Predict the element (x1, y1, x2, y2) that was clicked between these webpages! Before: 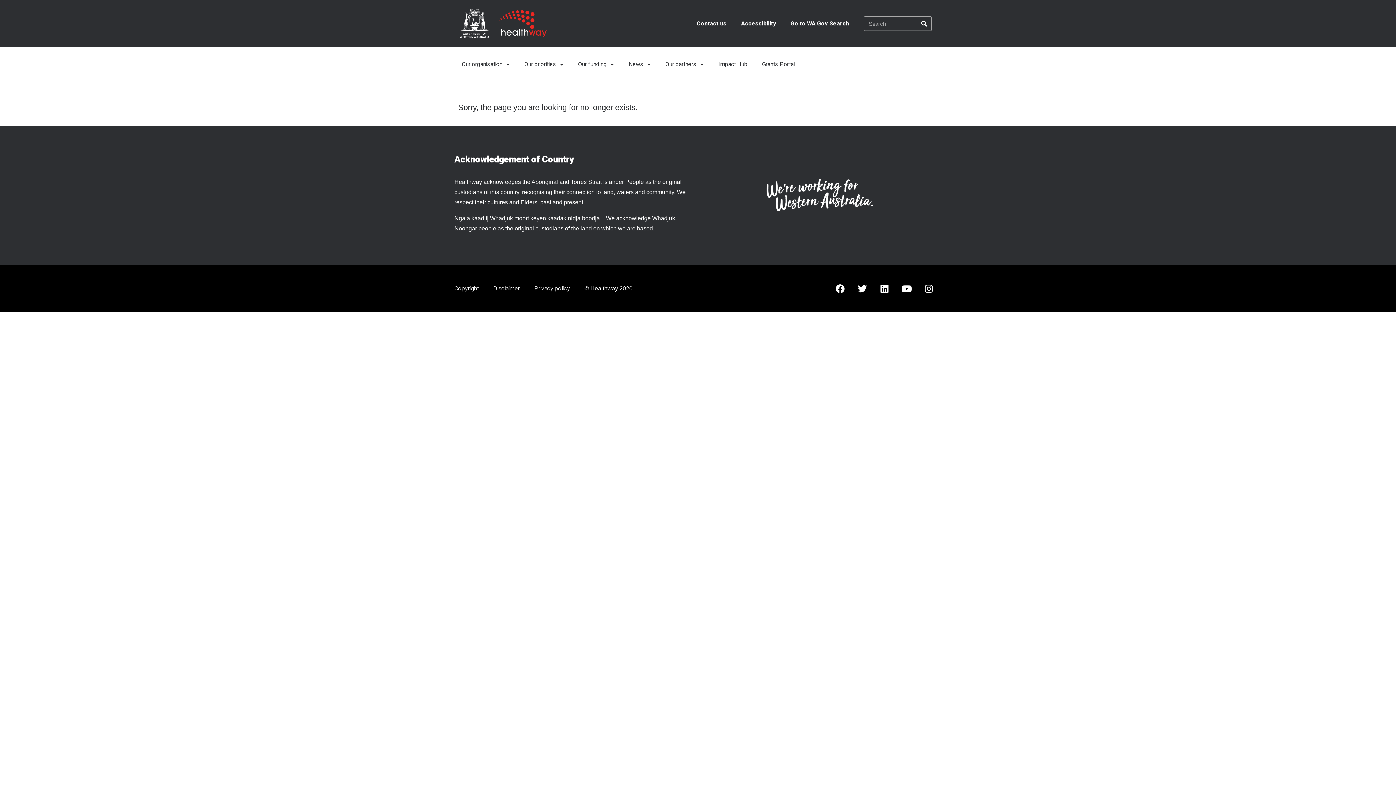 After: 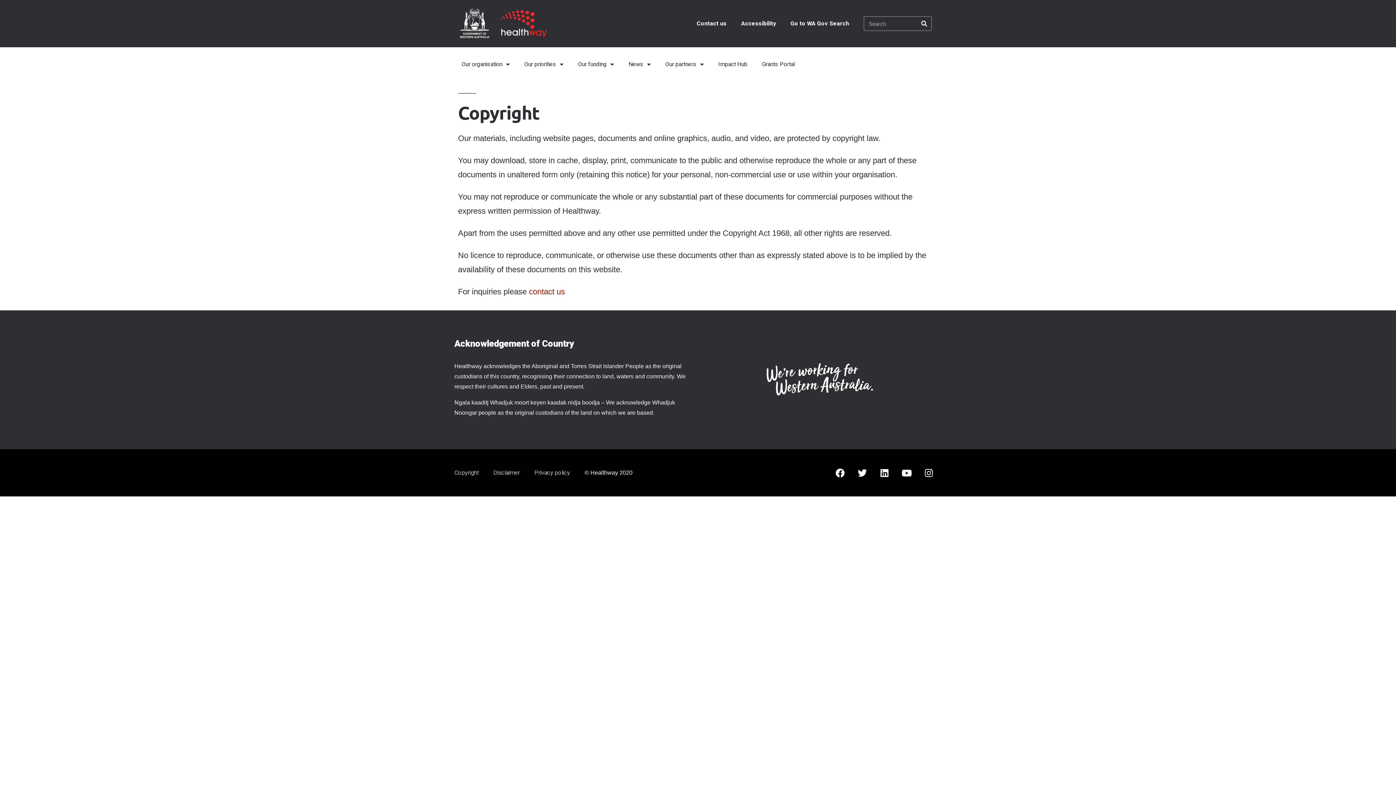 Action: label: Copyright bbox: (447, 280, 486, 297)